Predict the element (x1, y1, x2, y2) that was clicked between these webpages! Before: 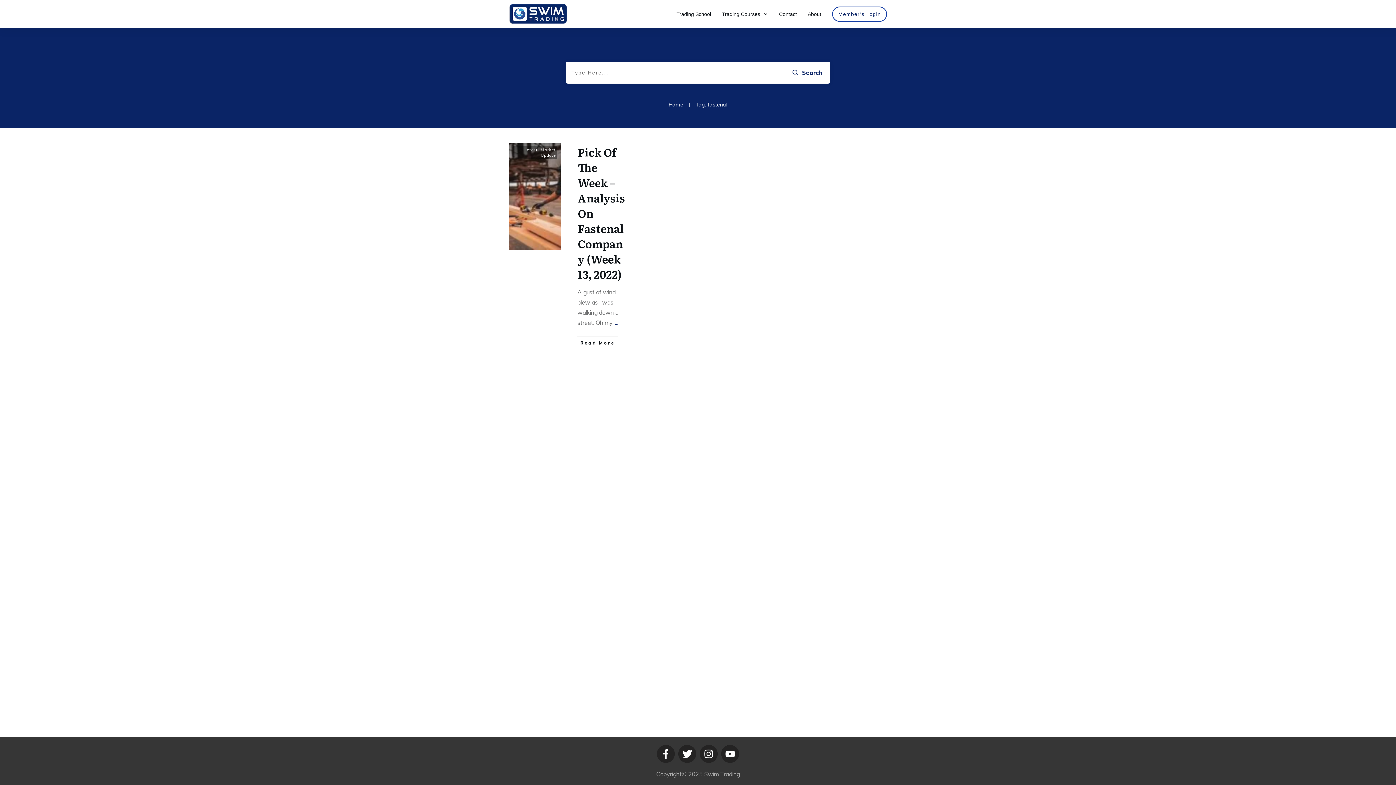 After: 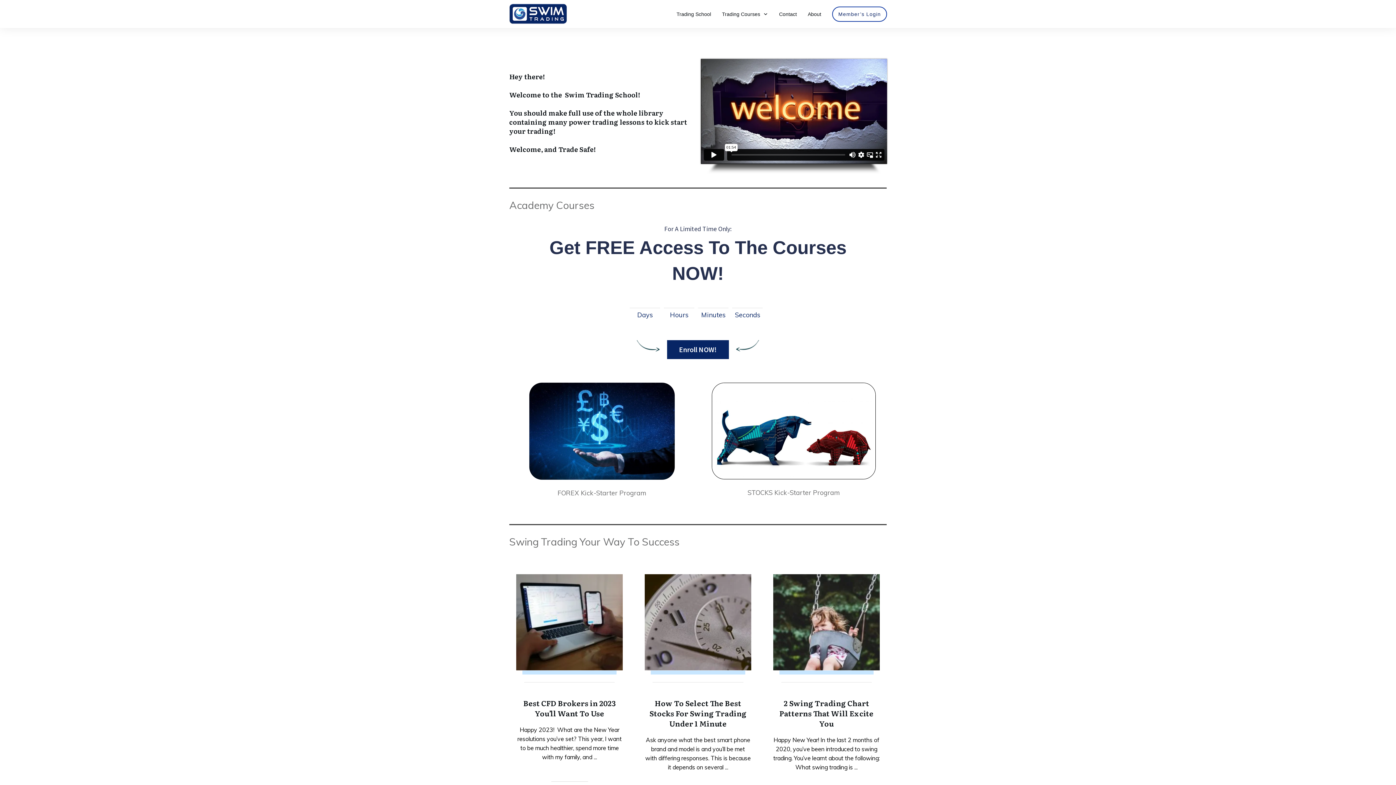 Action: bbox: (676, 8, 711, 19) label: Trading School